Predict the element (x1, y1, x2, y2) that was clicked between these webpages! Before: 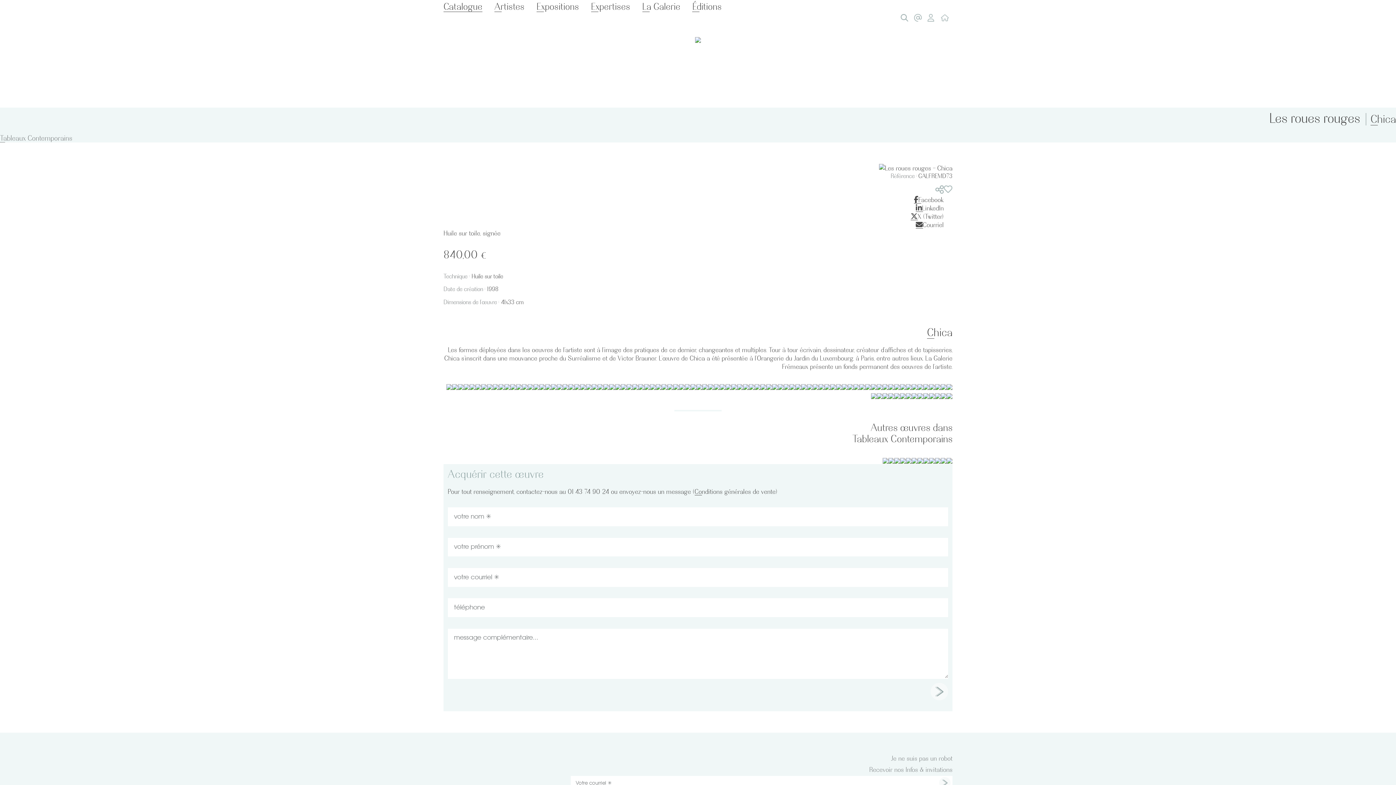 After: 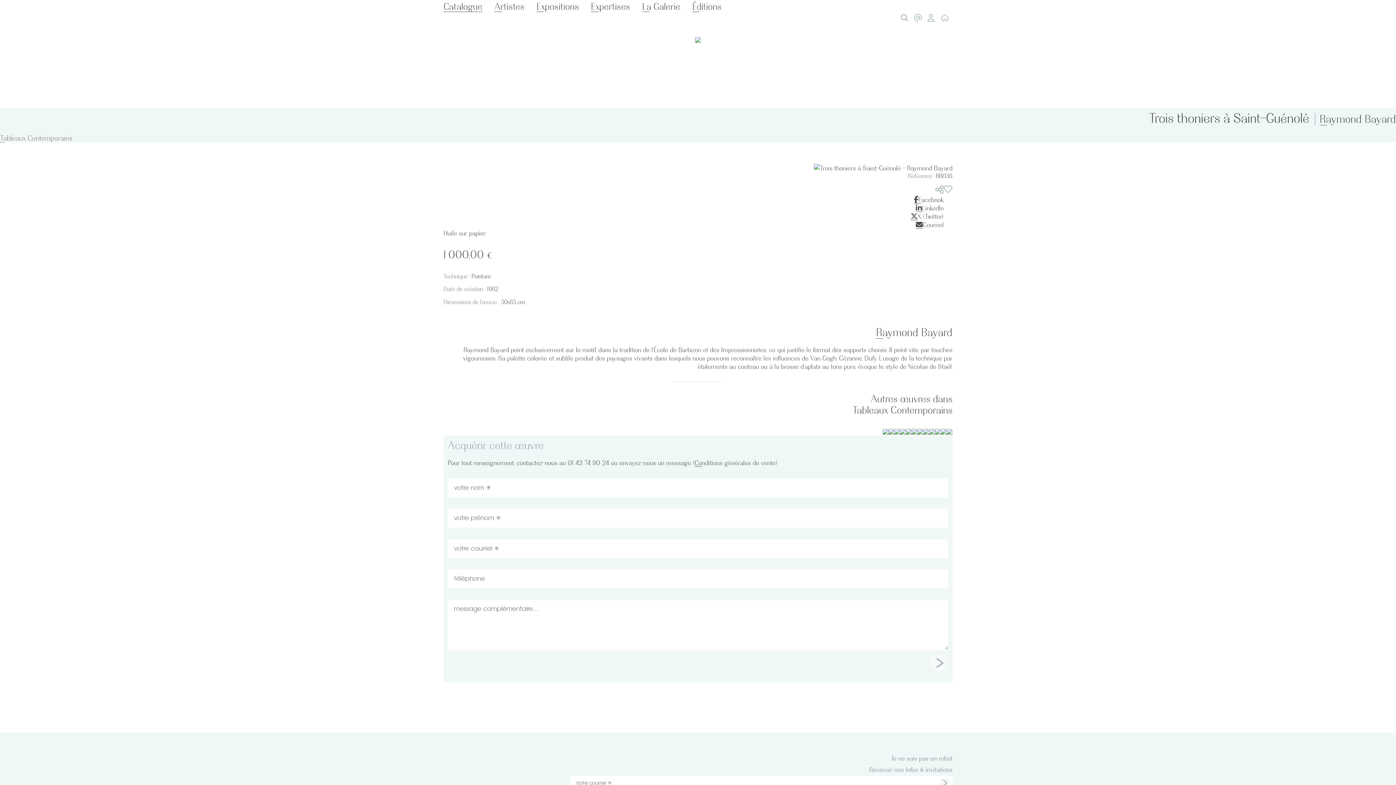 Action: bbox: (882, 456, 888, 463)